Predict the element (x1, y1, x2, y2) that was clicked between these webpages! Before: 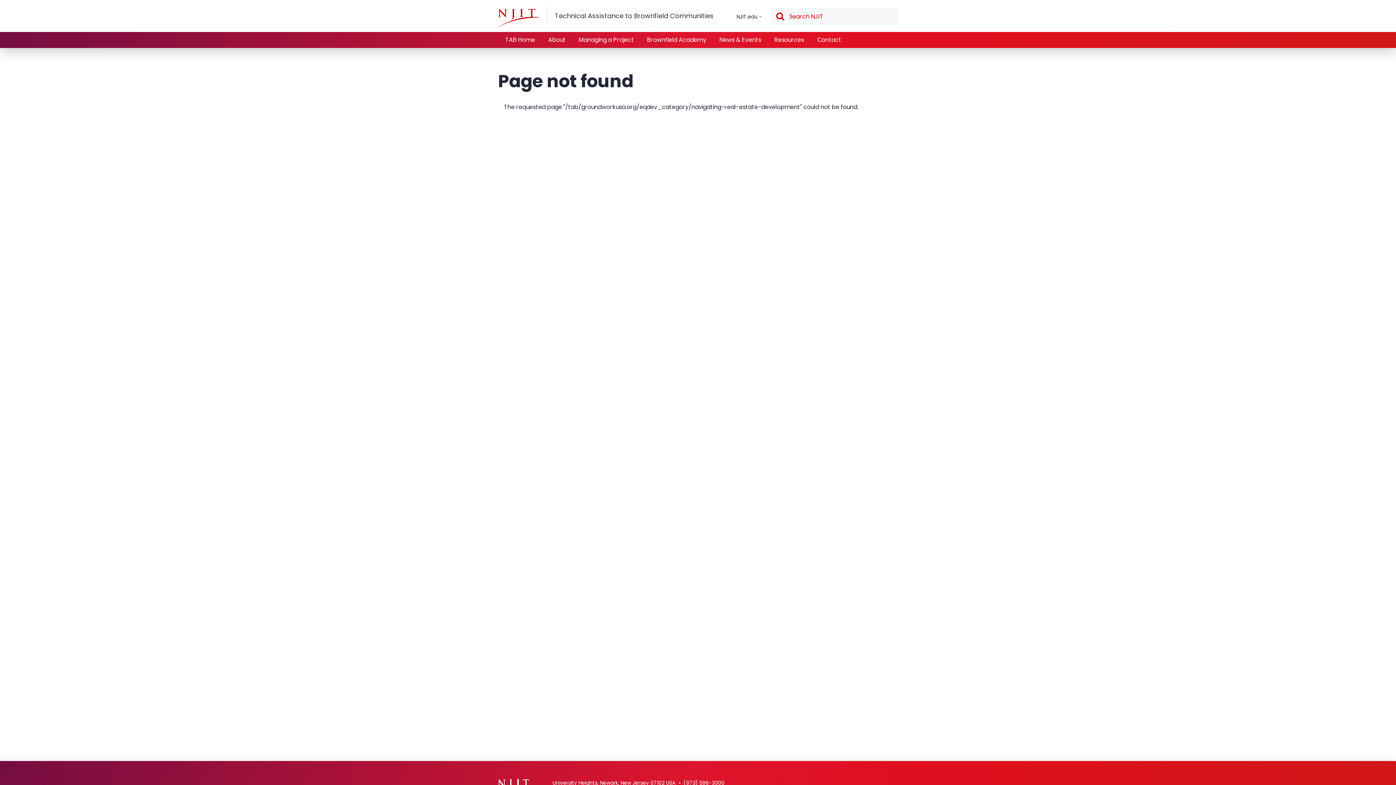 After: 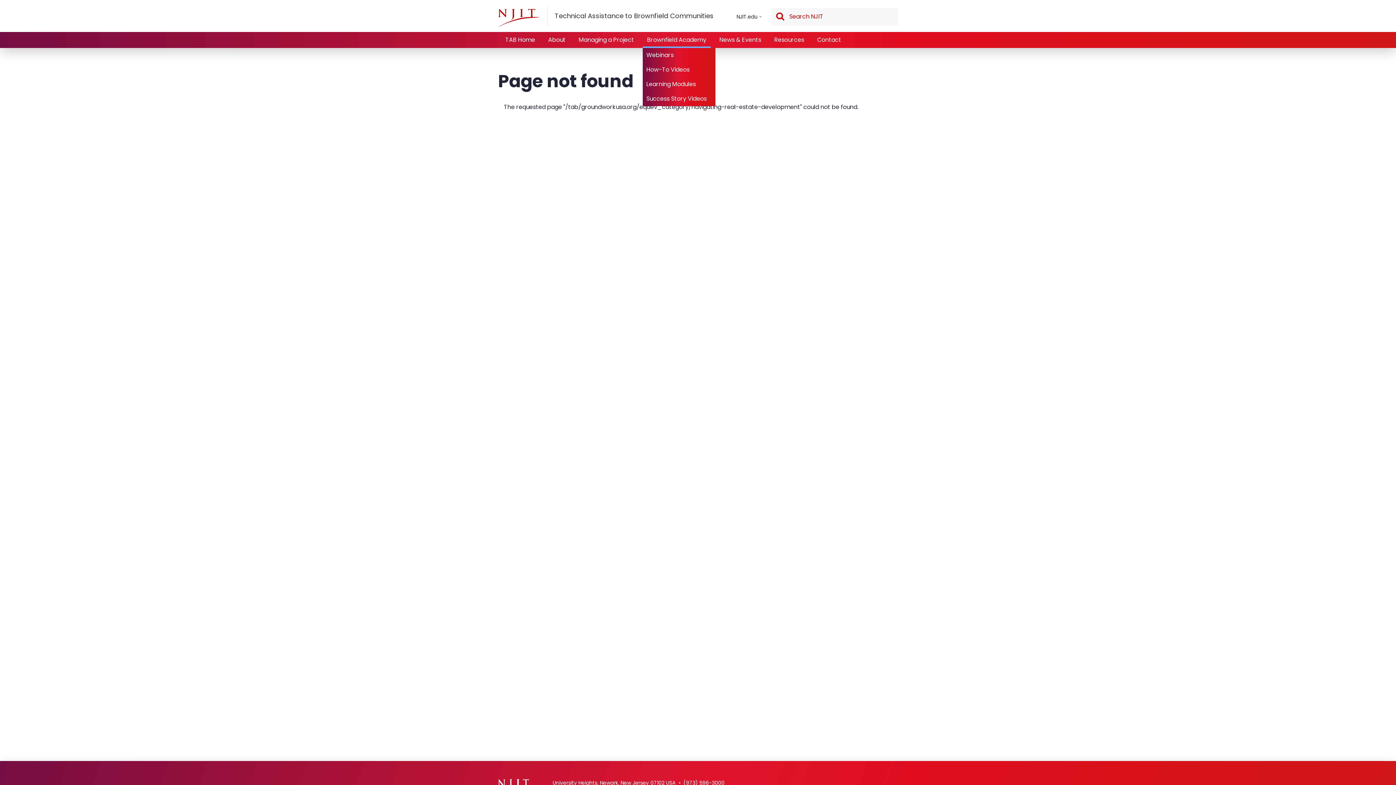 Action: label: Brownfield Academy bbox: (642, 32, 710, 48)